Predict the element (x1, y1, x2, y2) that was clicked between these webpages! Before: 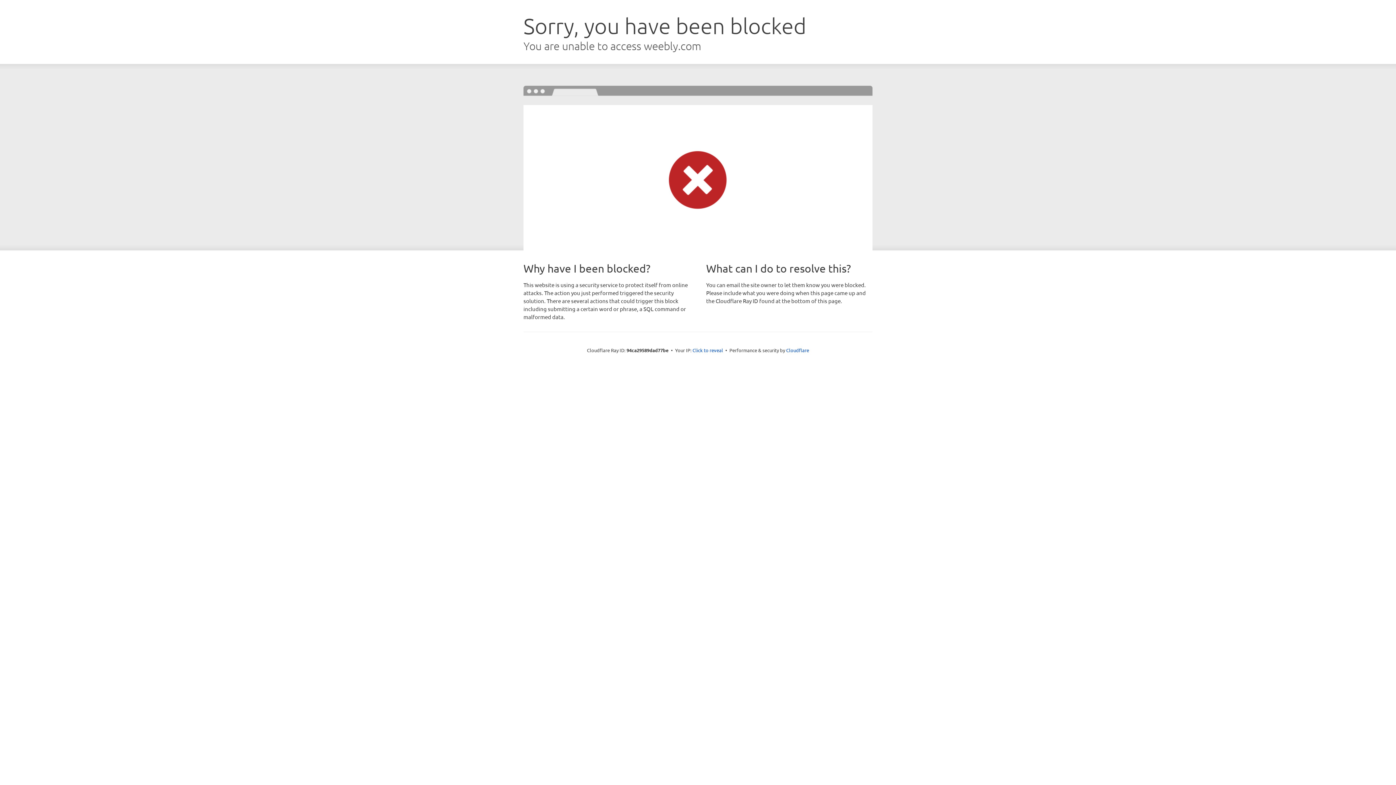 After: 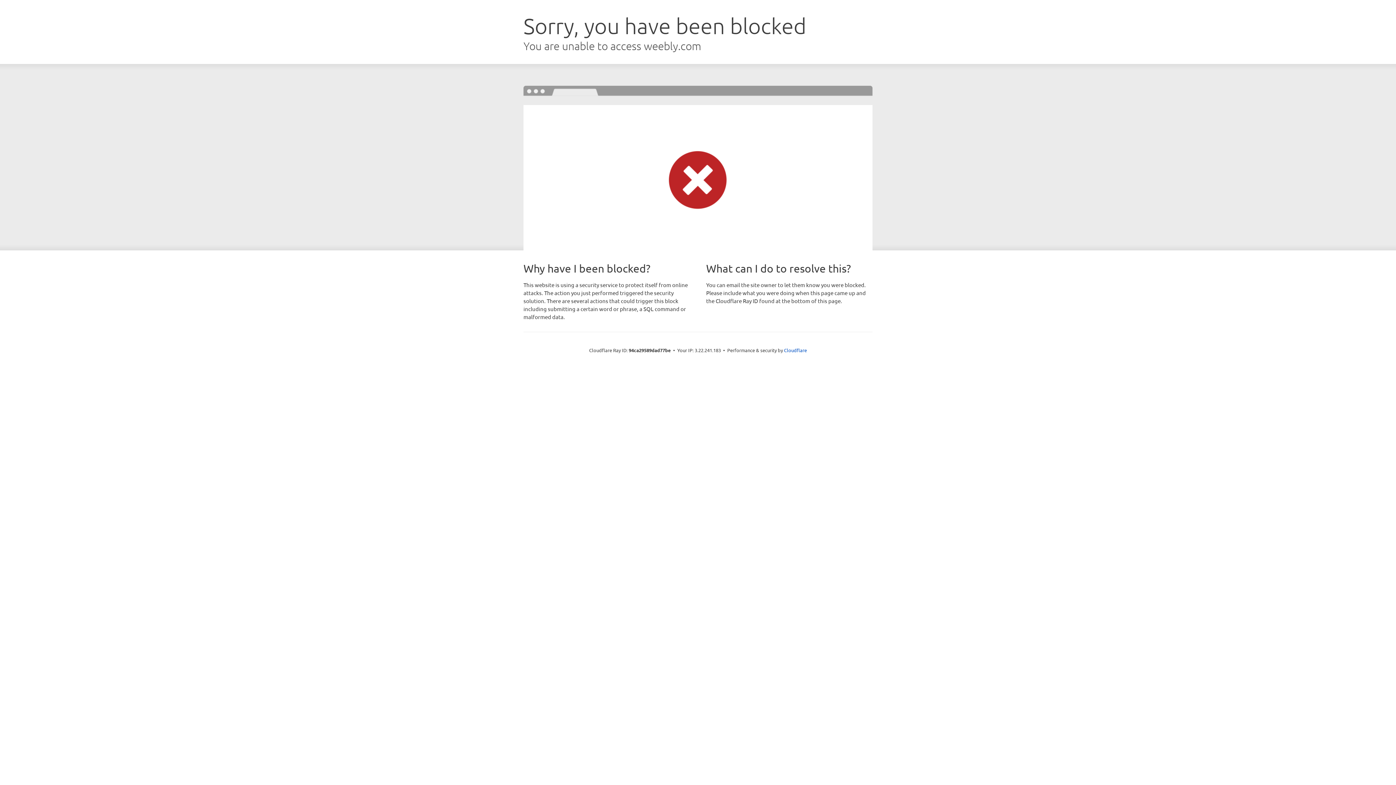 Action: label: Click to reveal bbox: (692, 346, 723, 353)